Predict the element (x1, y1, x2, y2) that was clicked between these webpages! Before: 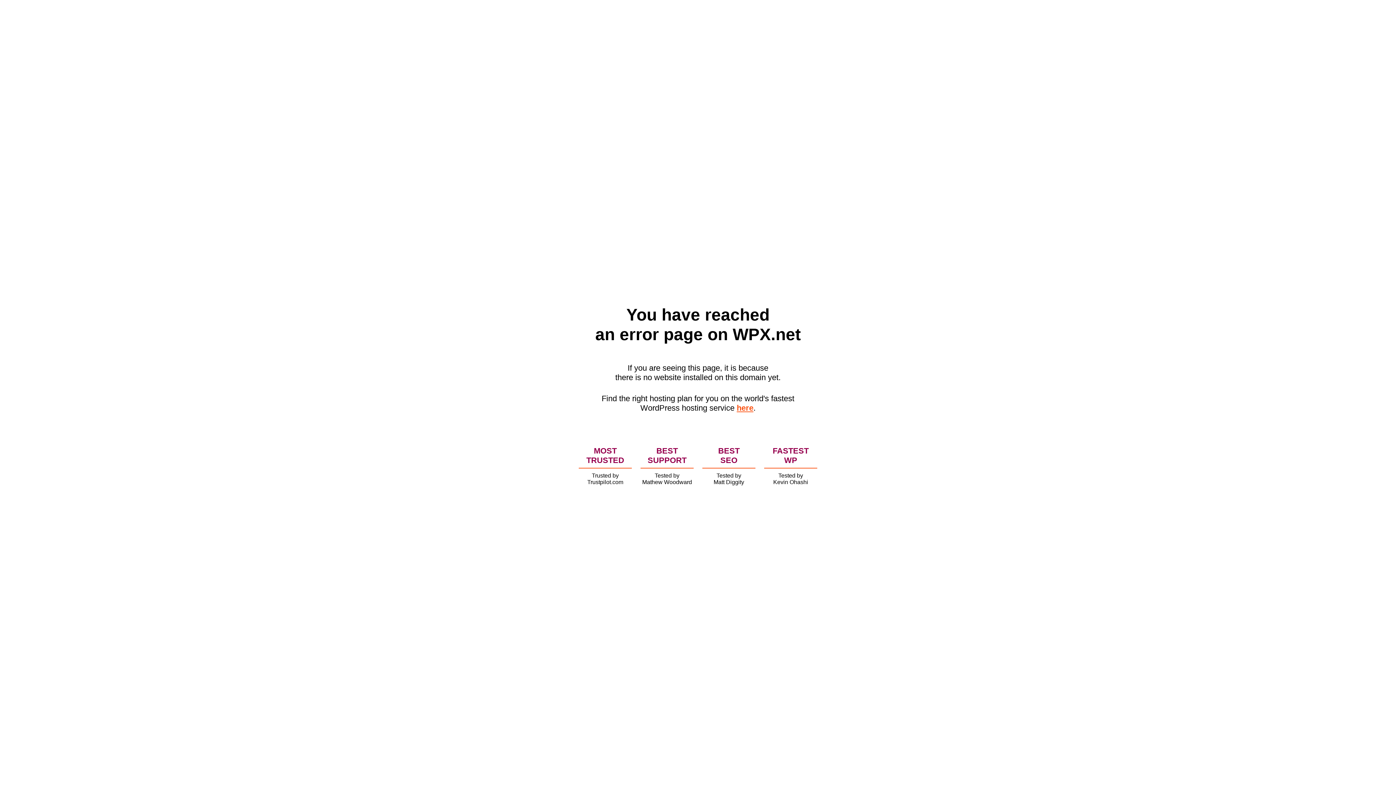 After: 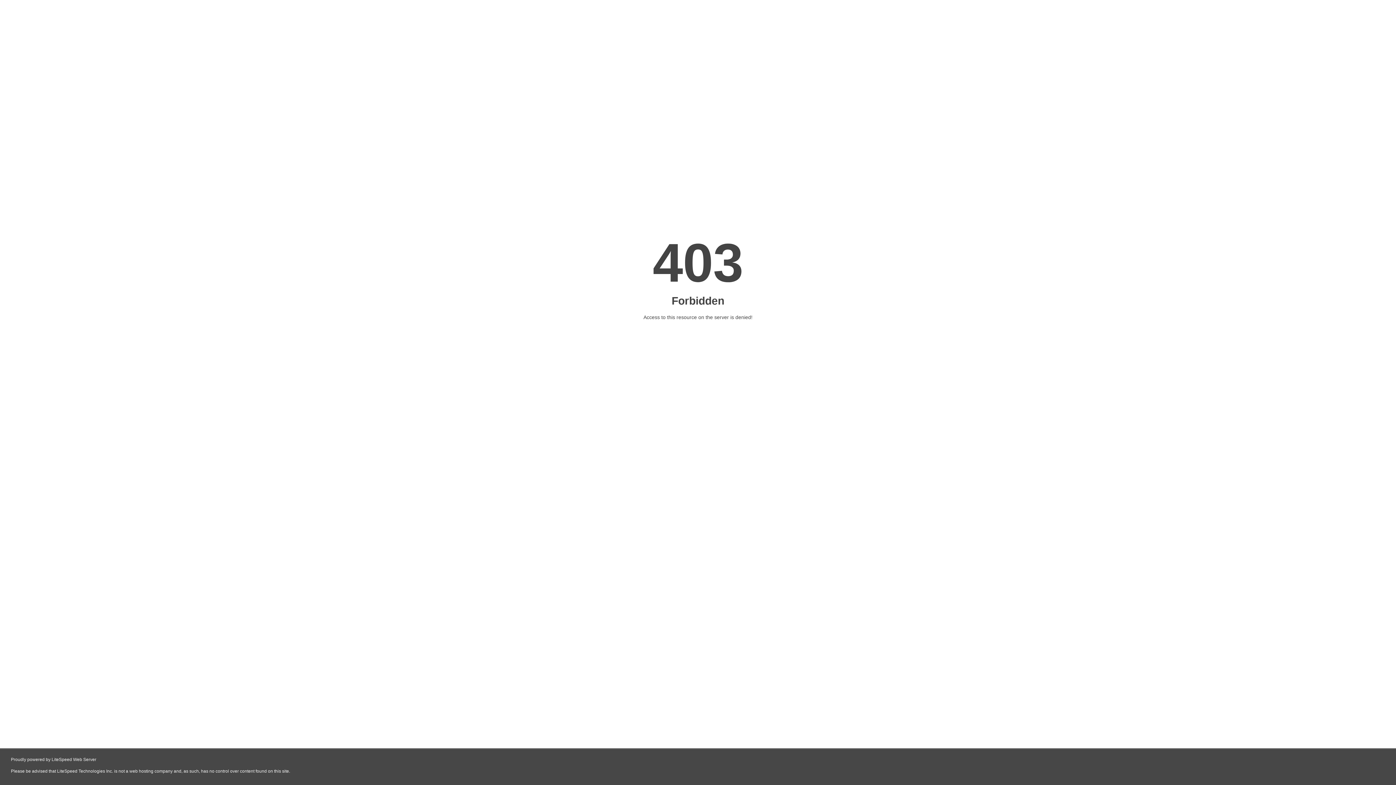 Action: bbox: (736, 403, 753, 412) label: here